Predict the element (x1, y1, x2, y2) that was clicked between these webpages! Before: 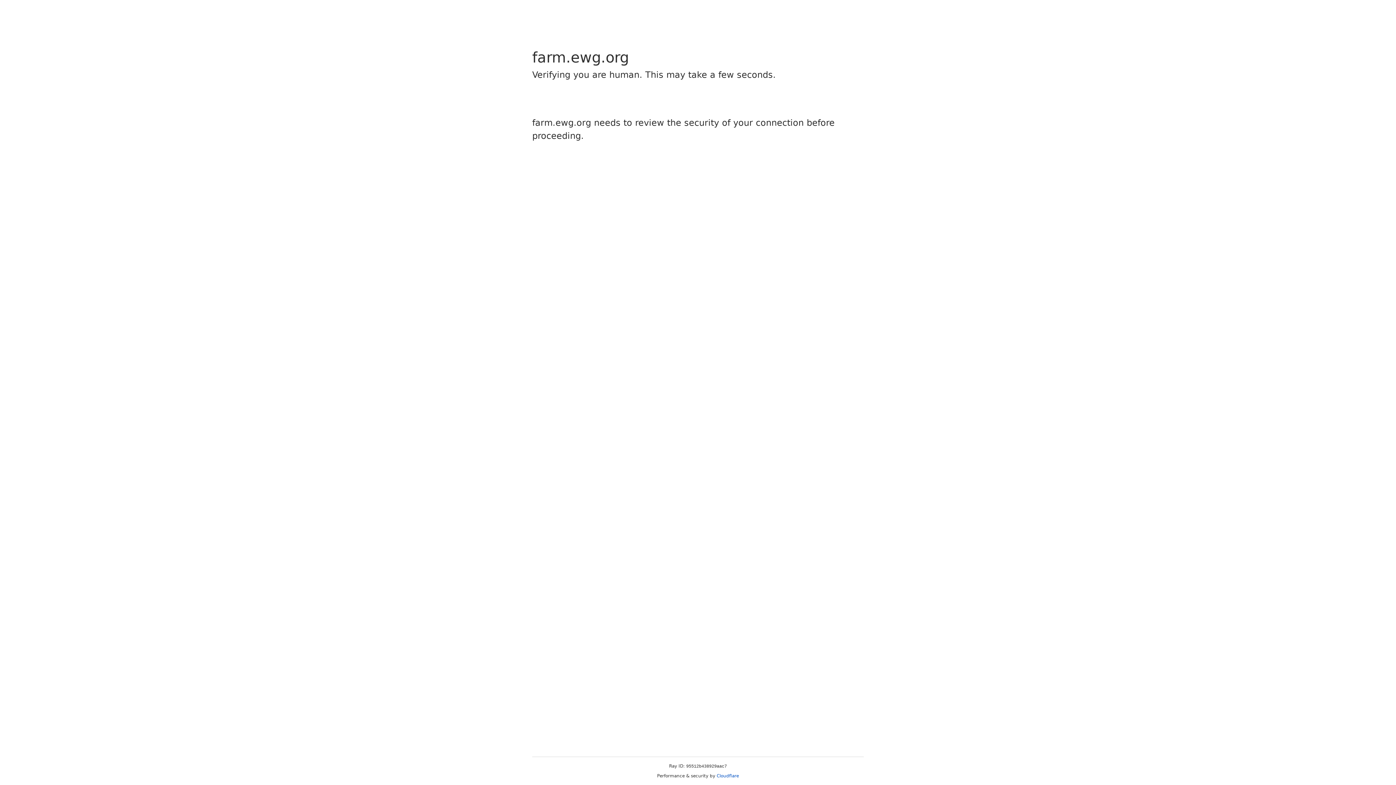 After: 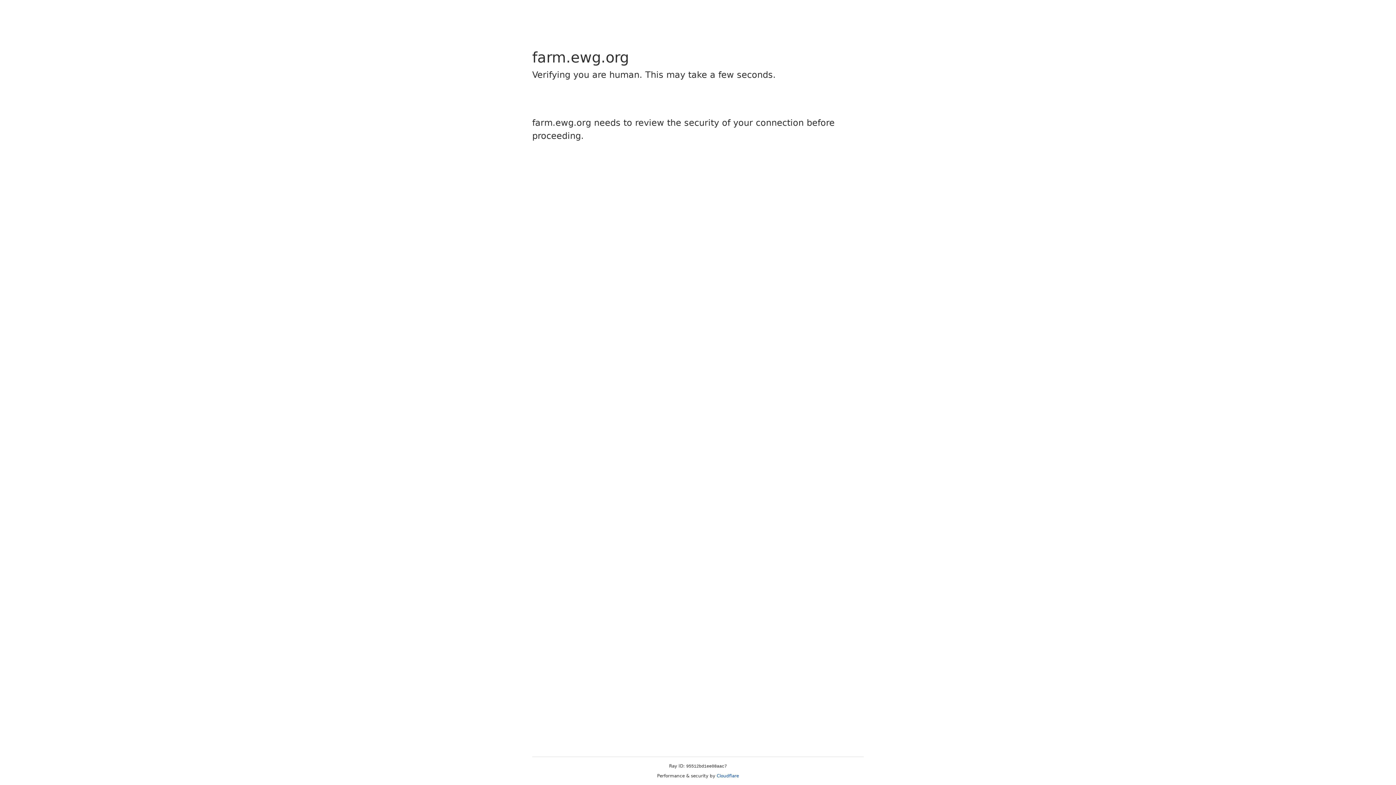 Action: label: Cloudflare bbox: (716, 773, 739, 778)